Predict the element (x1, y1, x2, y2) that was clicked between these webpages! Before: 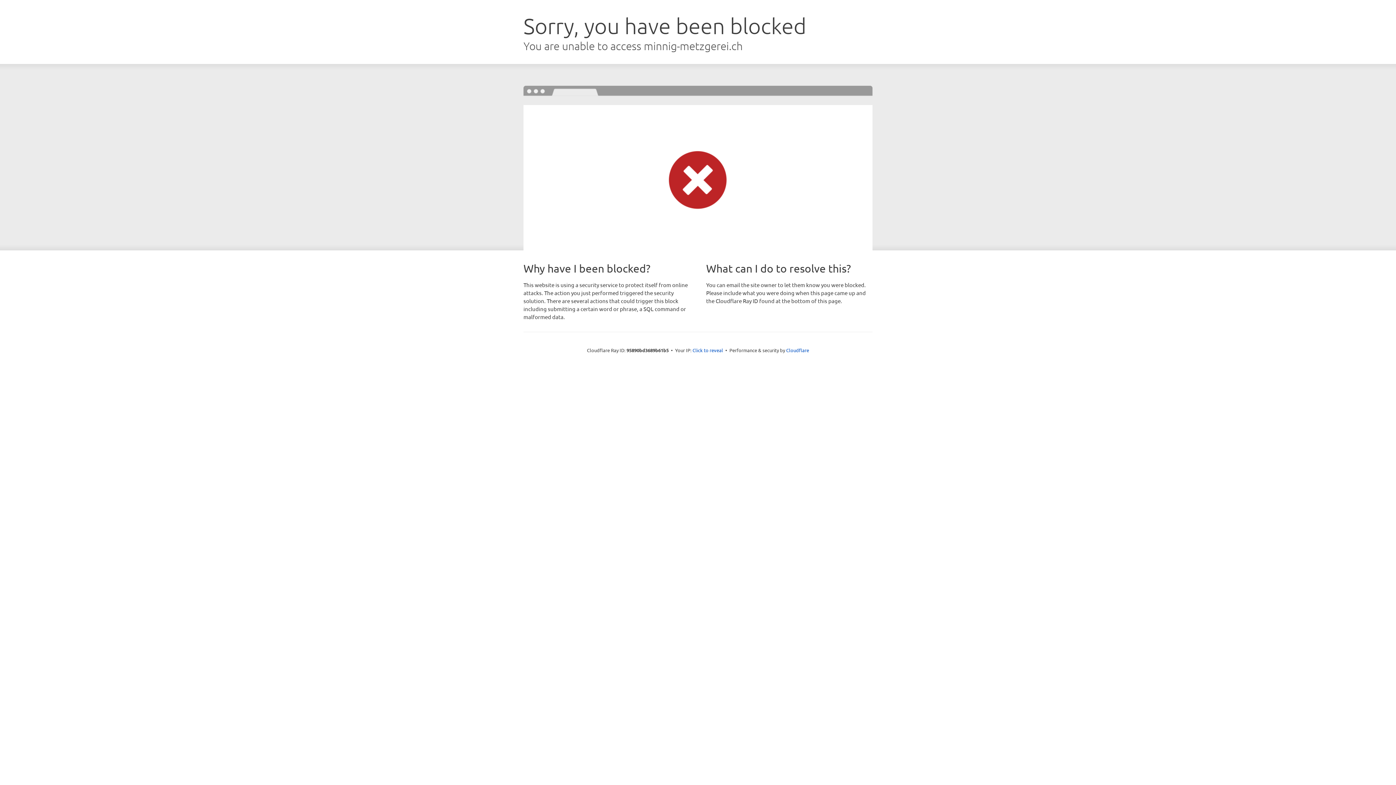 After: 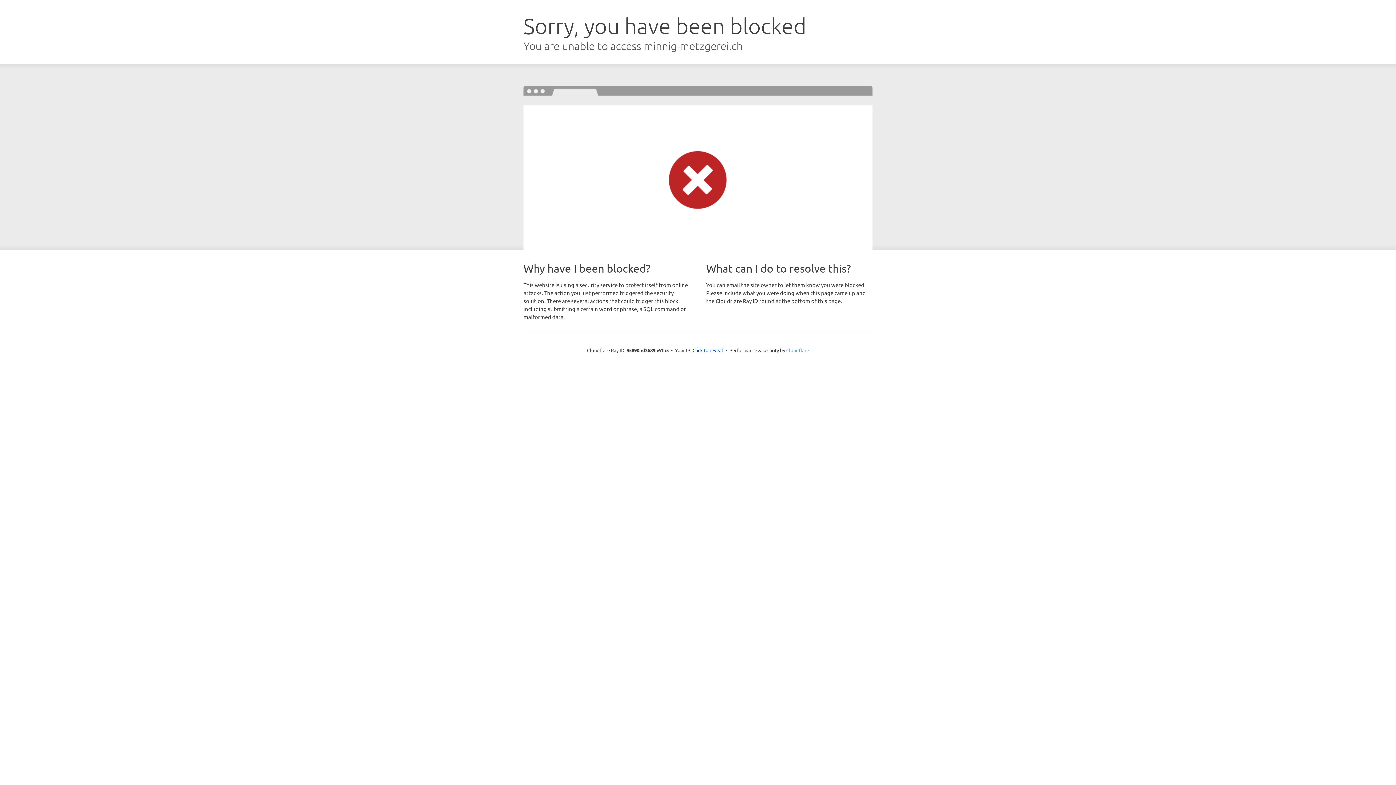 Action: bbox: (786, 347, 809, 353) label: Cloudflare